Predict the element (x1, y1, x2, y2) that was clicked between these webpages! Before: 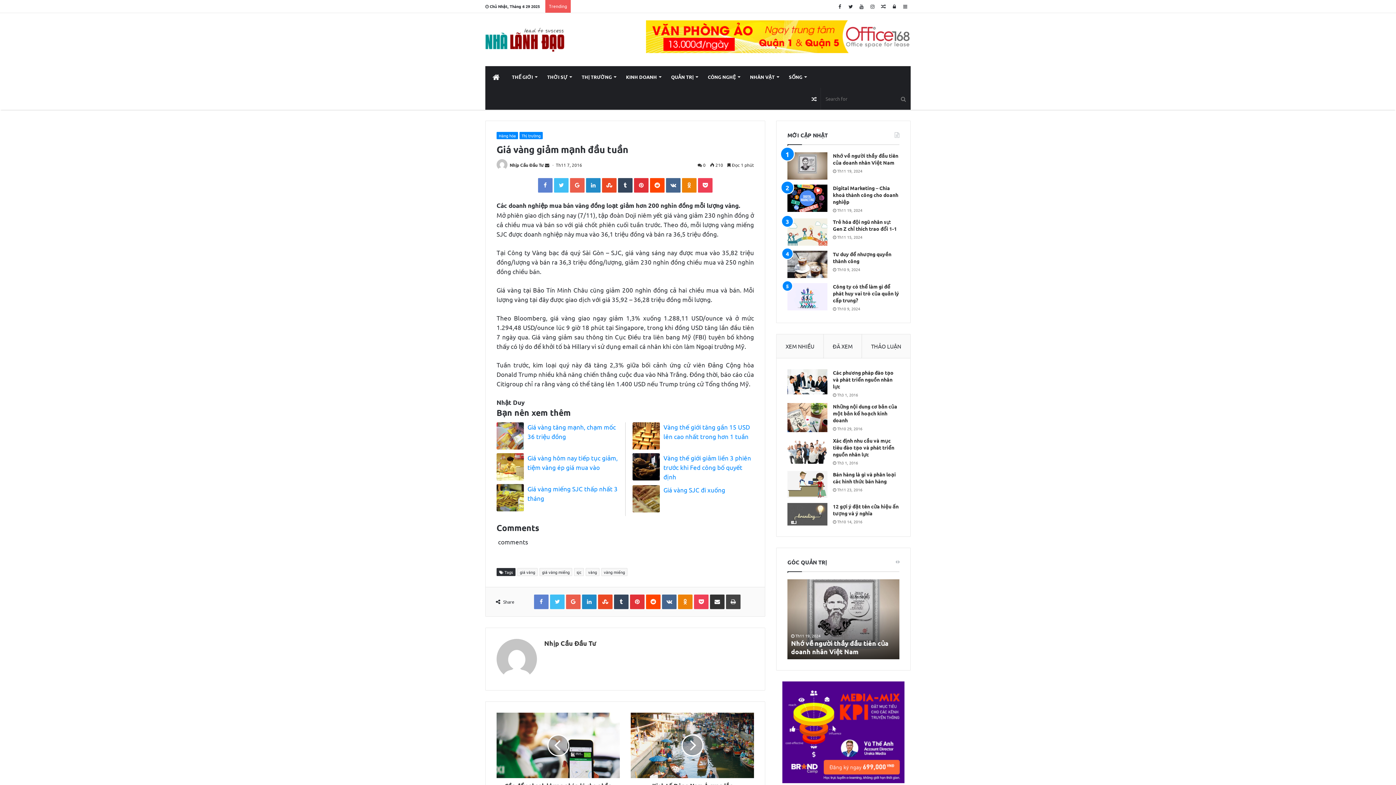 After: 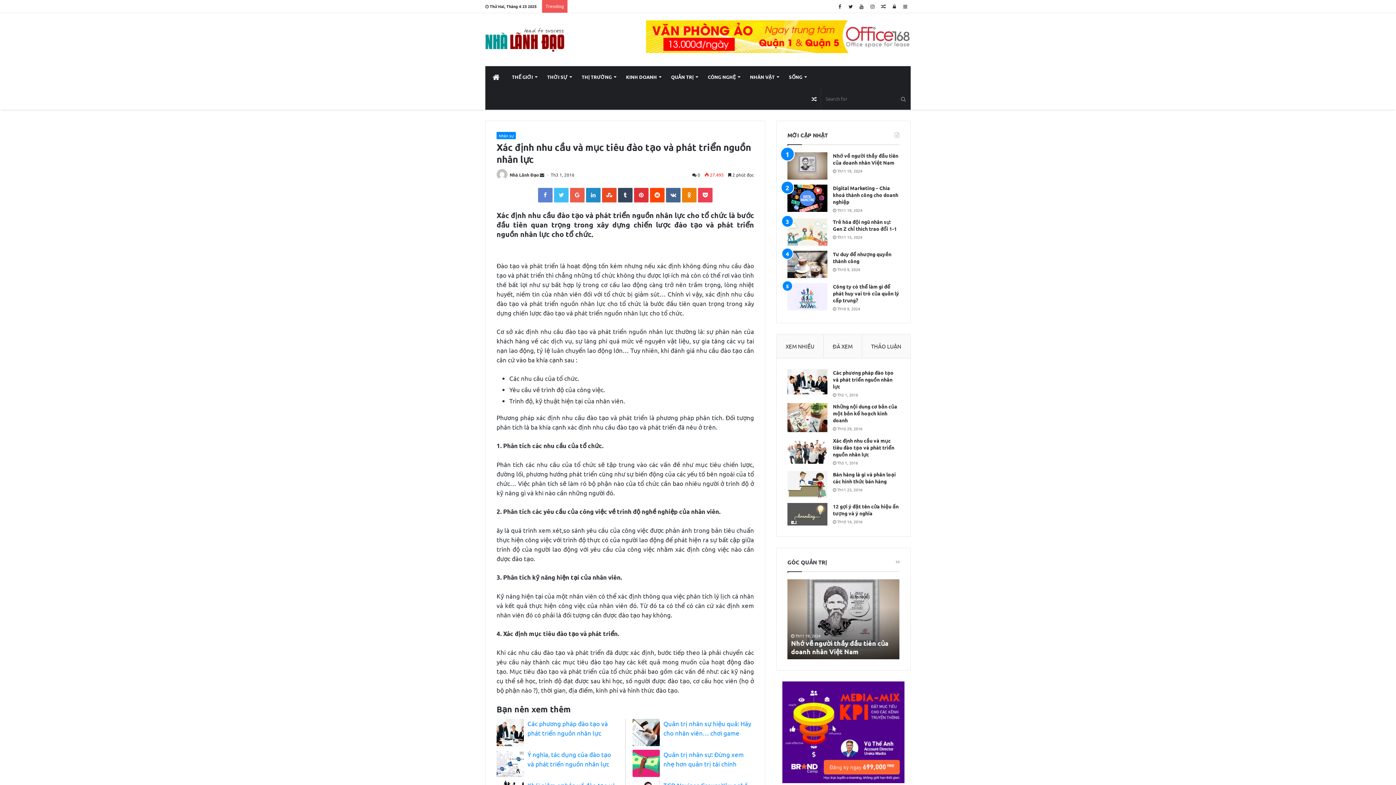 Action: bbox: (787, 437, 827, 464)